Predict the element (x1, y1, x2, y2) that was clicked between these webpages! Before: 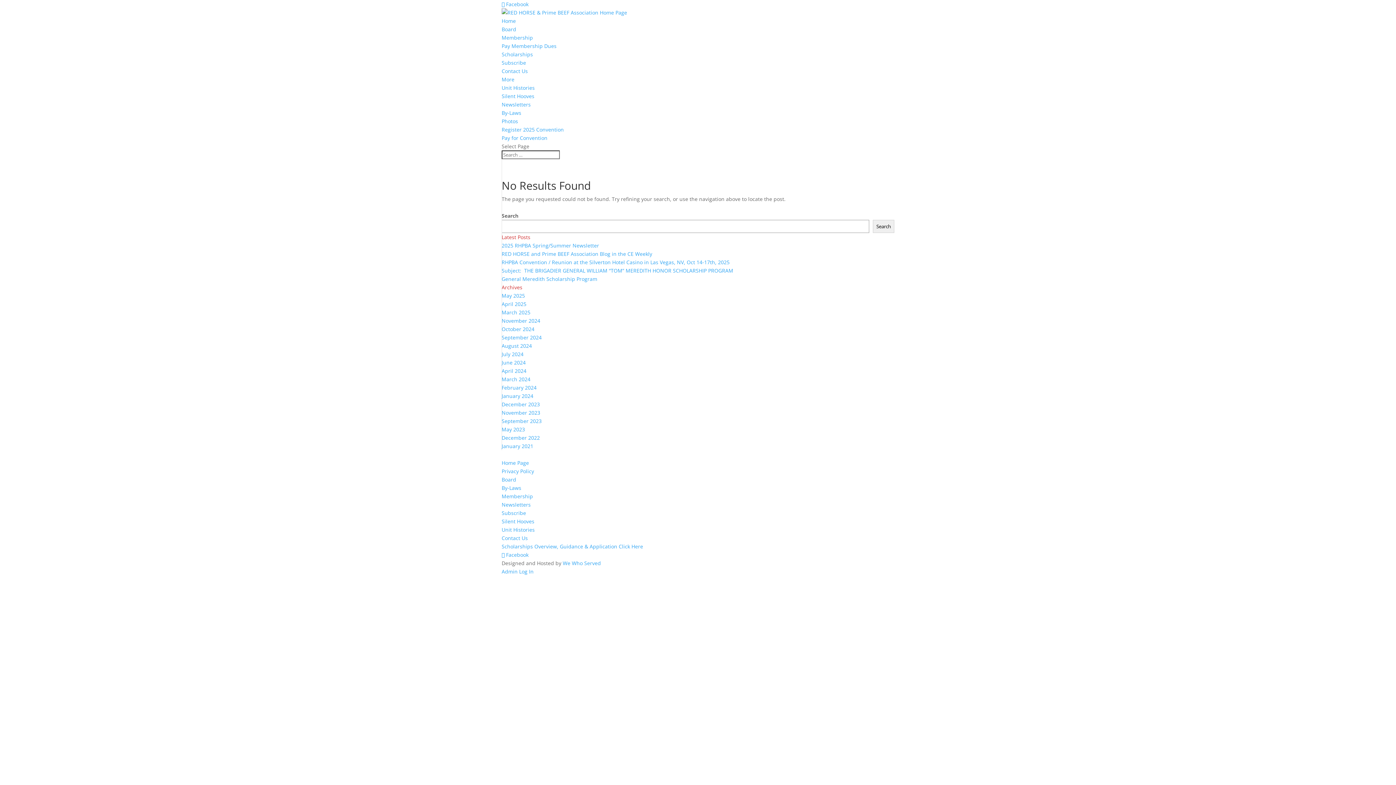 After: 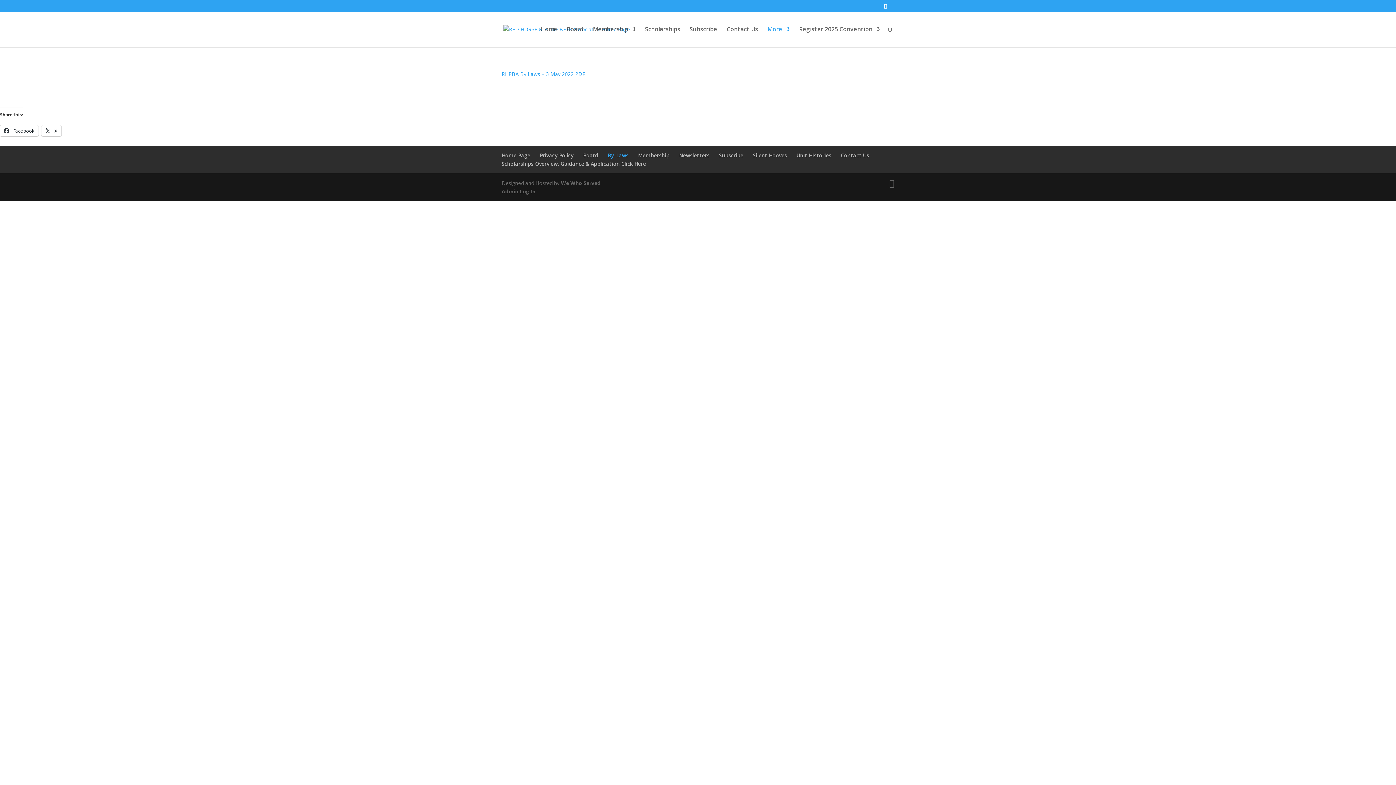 Action: bbox: (501, 109, 521, 116) label: By-Laws